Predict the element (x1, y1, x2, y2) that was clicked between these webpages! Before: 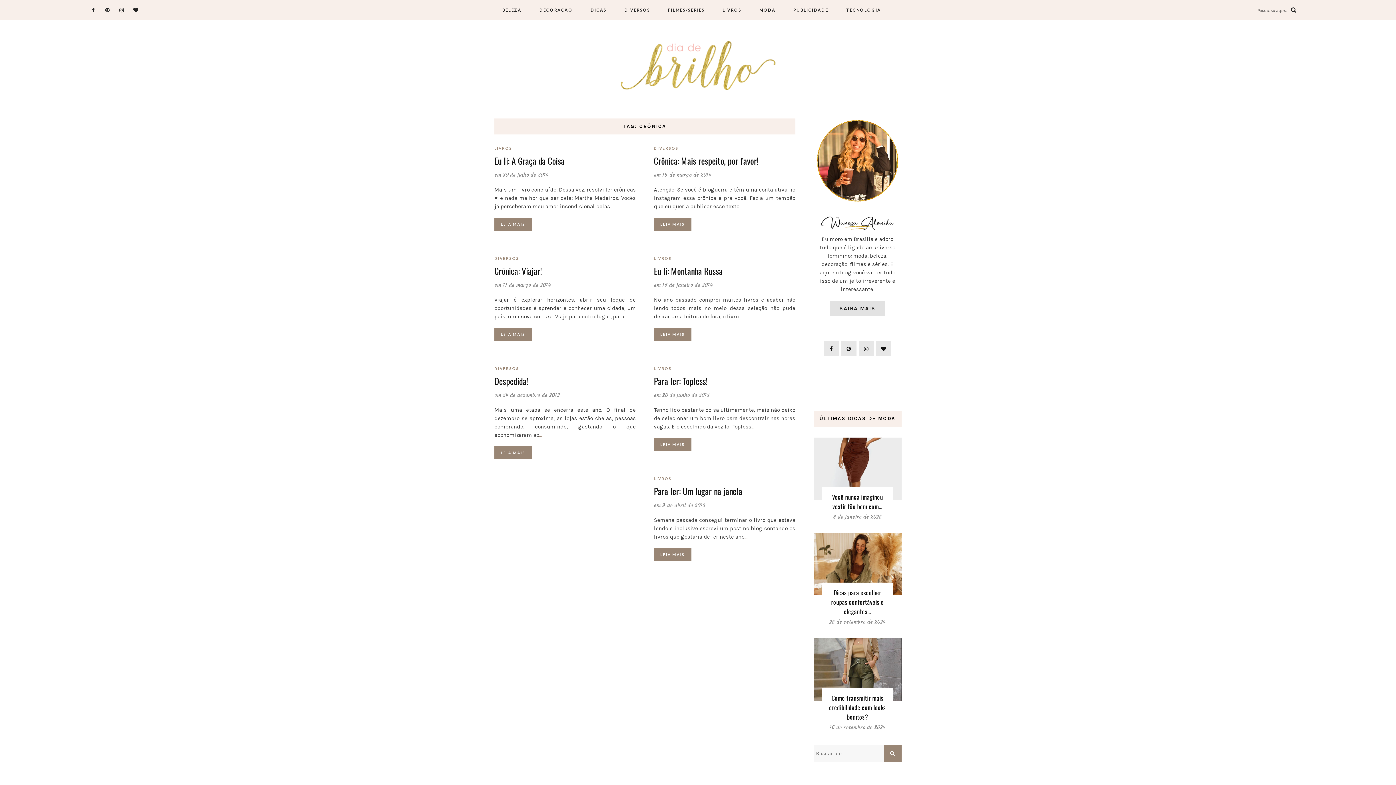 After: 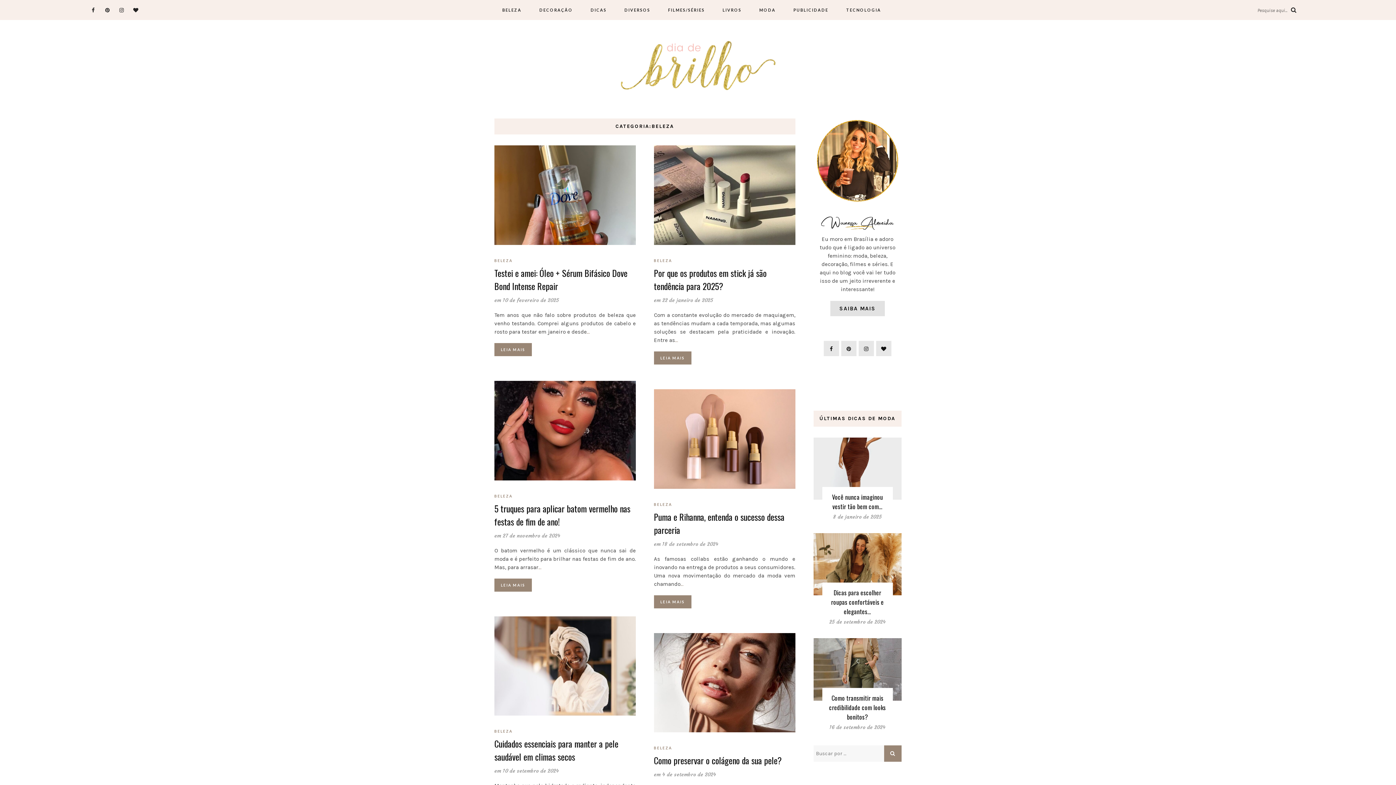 Action: label: BELEZA bbox: (500, 0, 523, 20)